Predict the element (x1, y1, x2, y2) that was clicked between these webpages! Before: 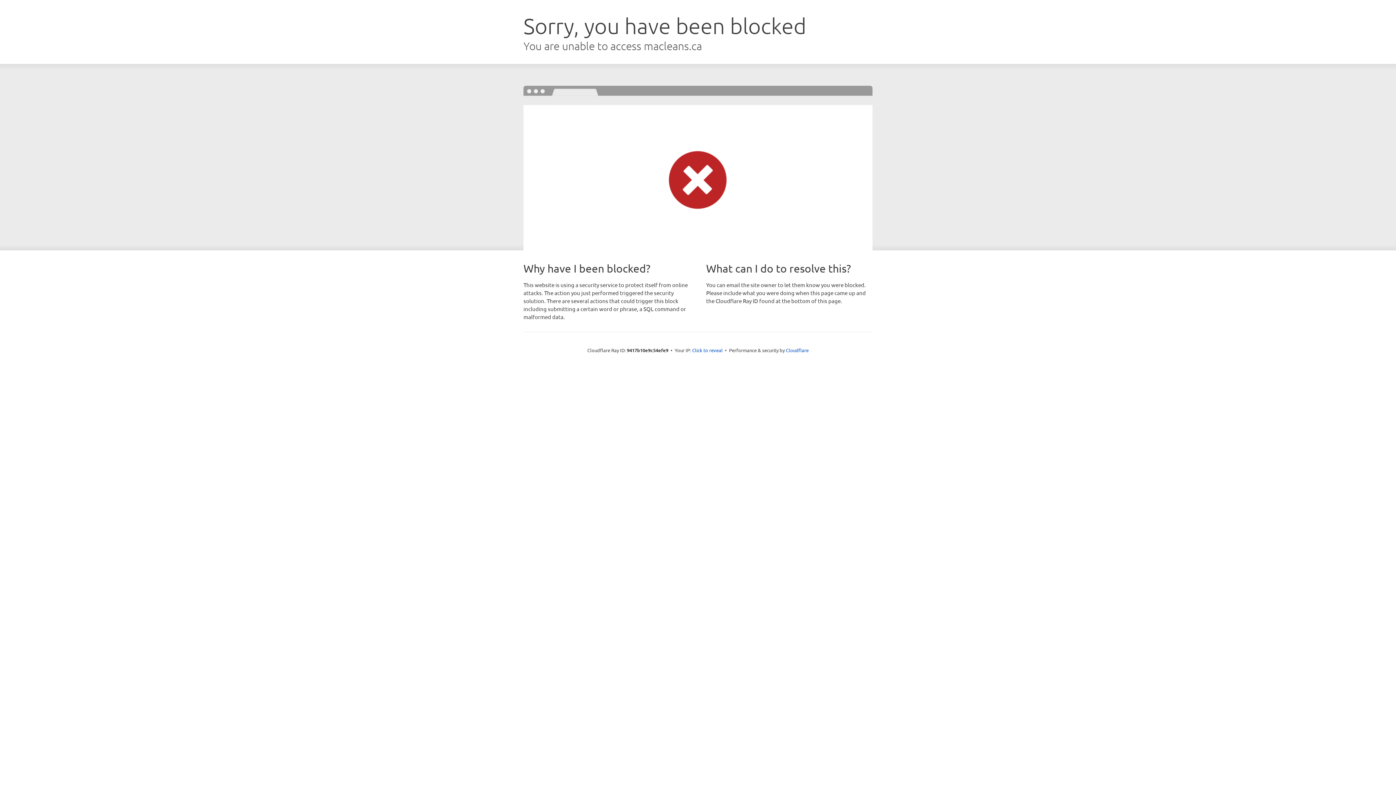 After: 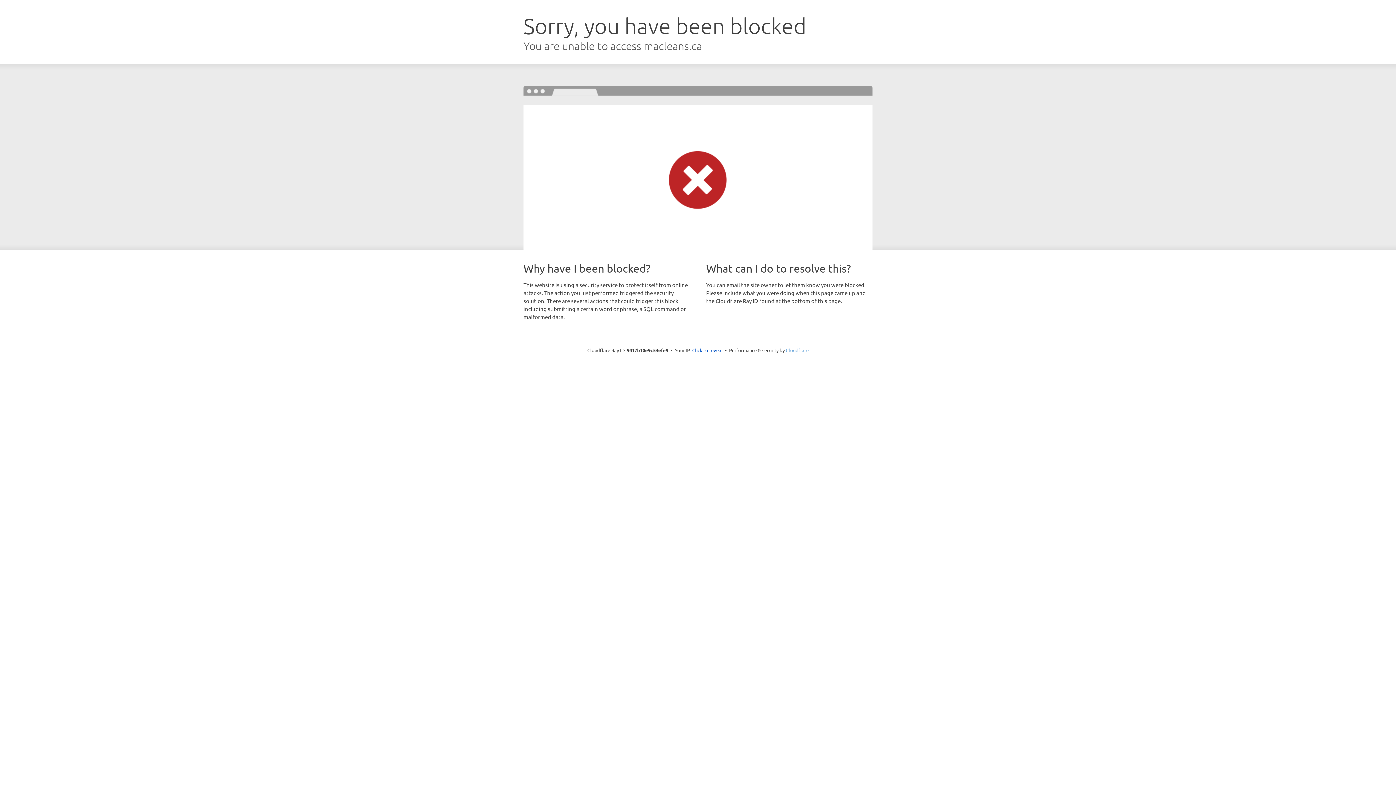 Action: label: Cloudflare bbox: (786, 347, 808, 353)